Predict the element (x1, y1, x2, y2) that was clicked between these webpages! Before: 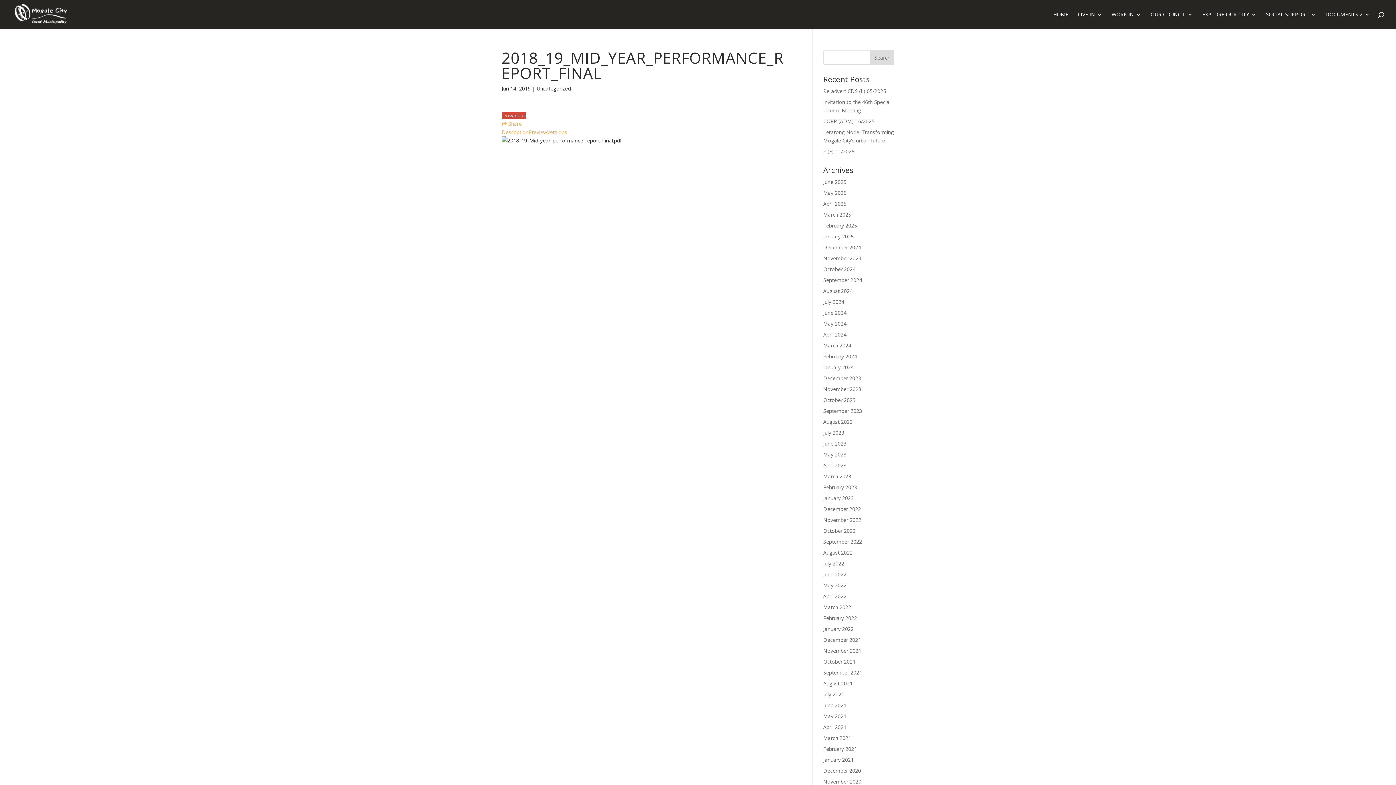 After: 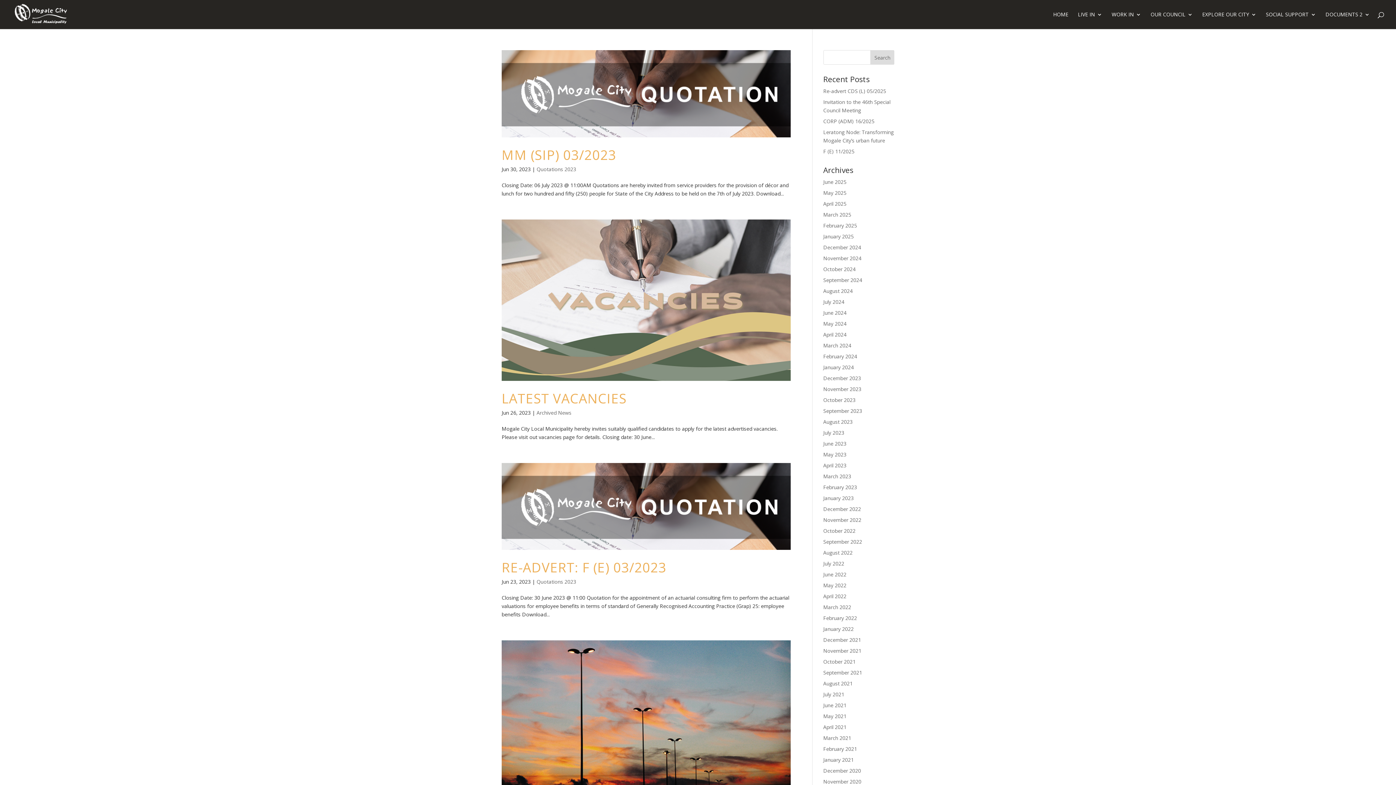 Action: bbox: (823, 440, 846, 447) label: June 2023